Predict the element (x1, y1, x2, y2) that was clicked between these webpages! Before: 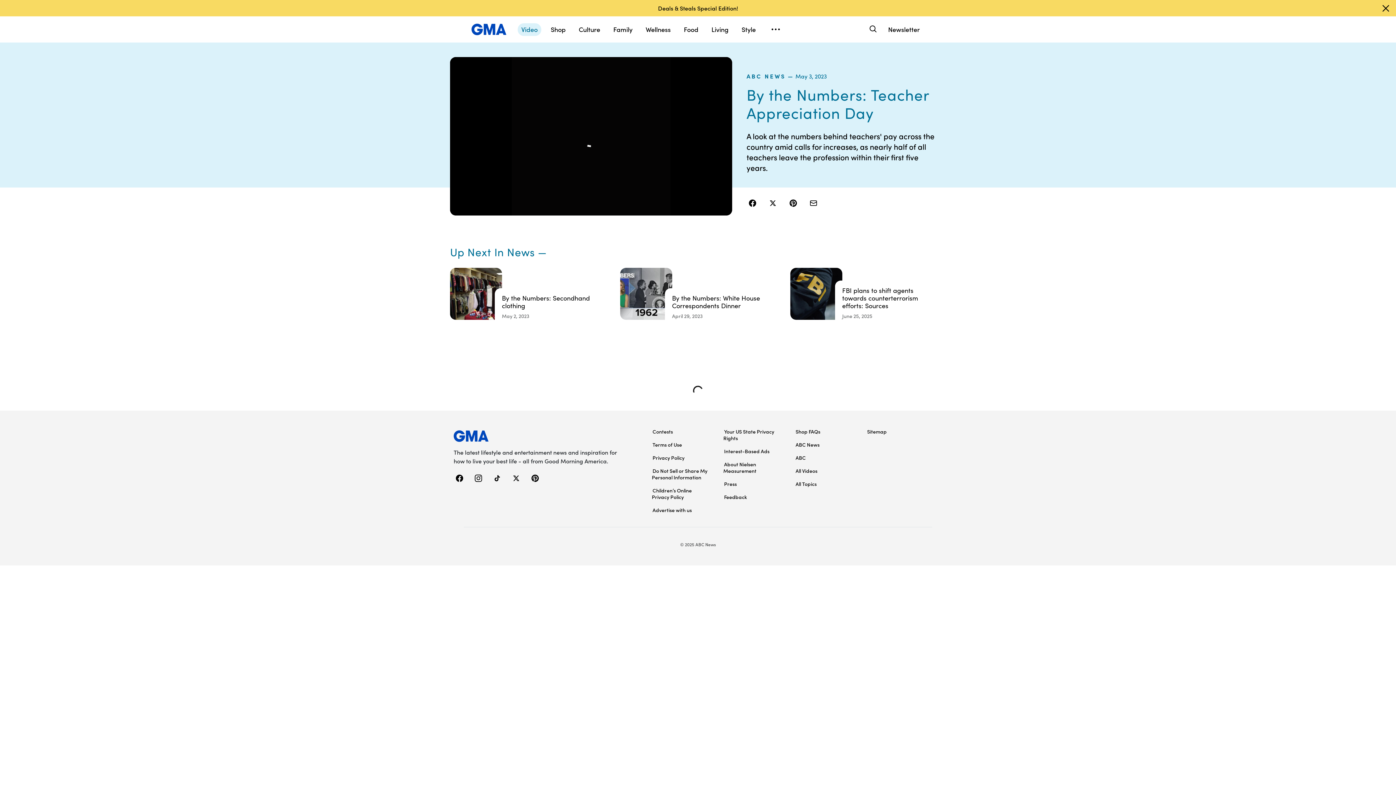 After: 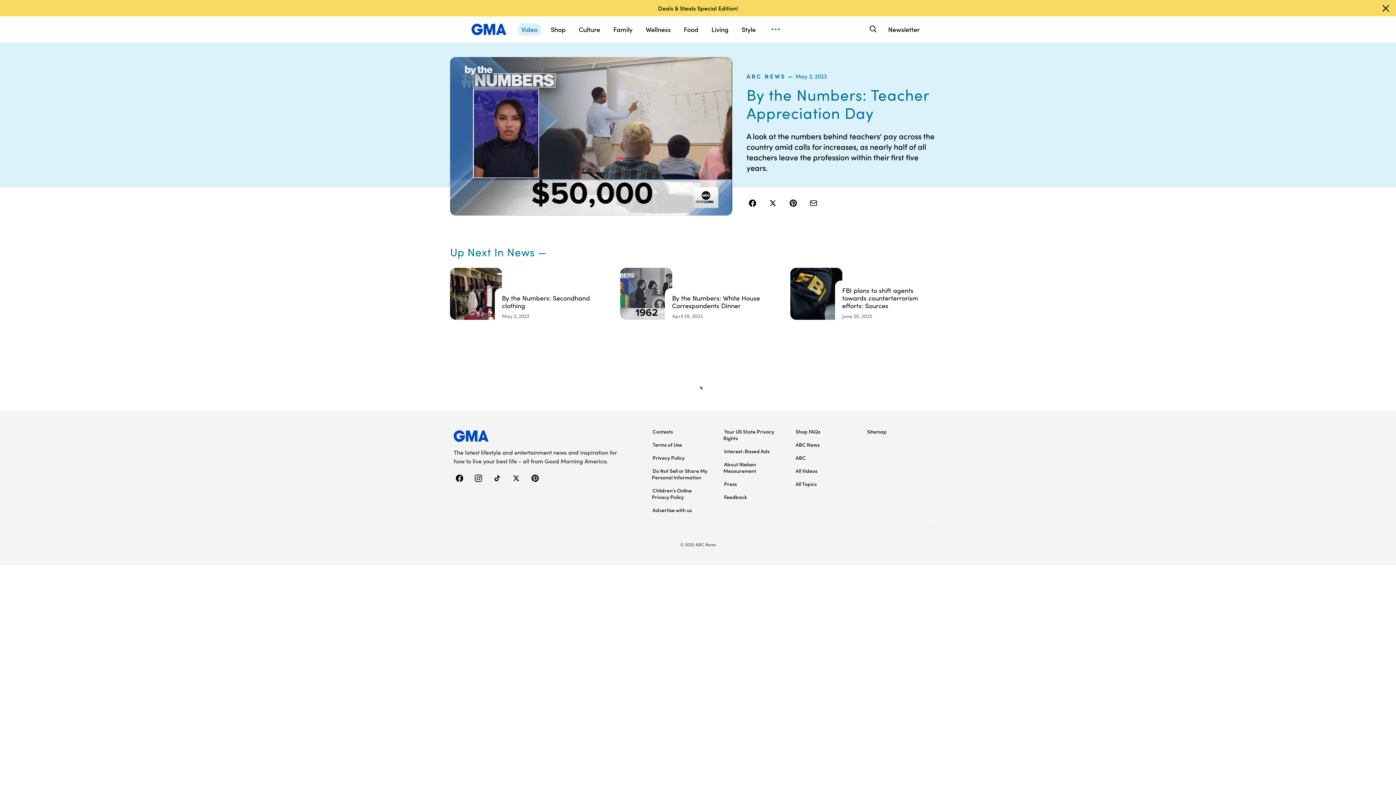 Action: bbox: (766, 22, 785, 35) label: Open menu